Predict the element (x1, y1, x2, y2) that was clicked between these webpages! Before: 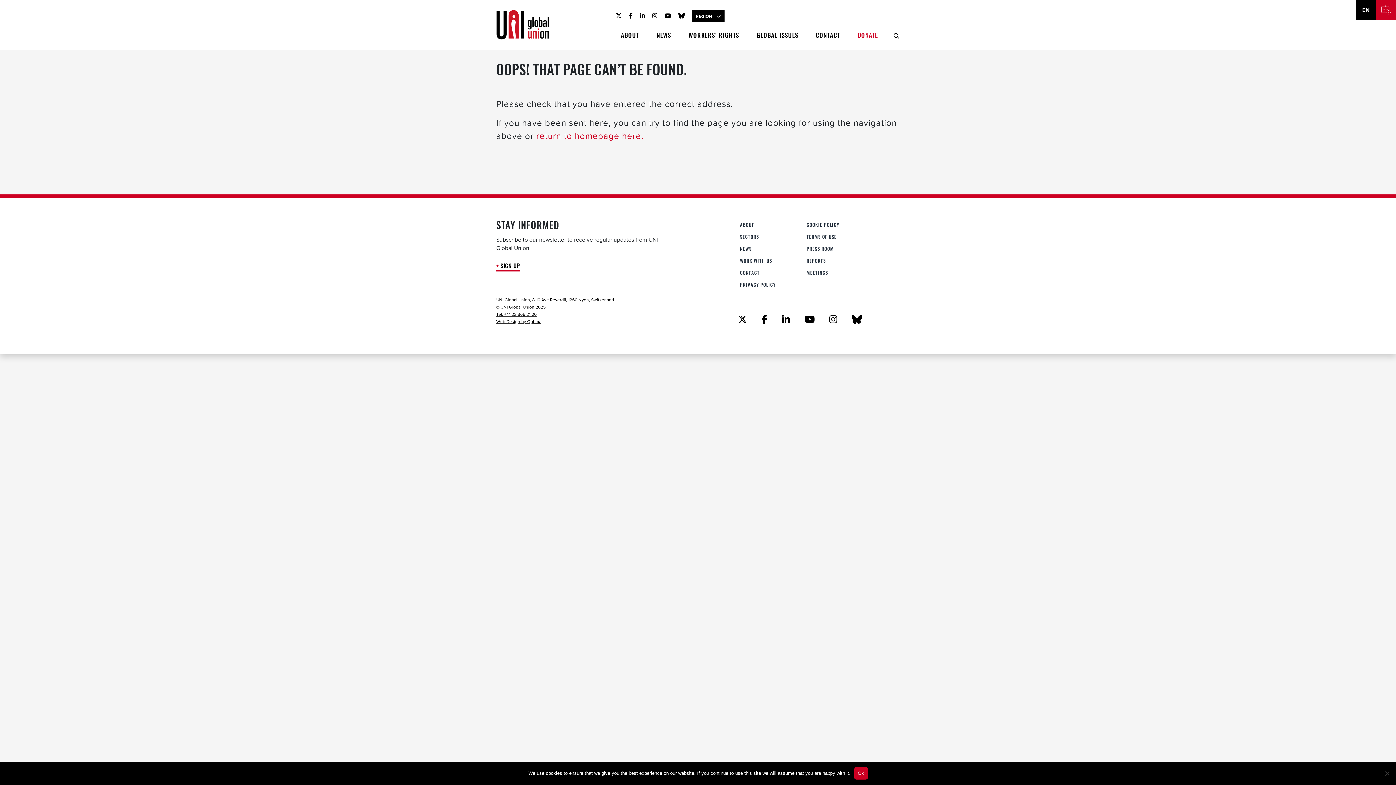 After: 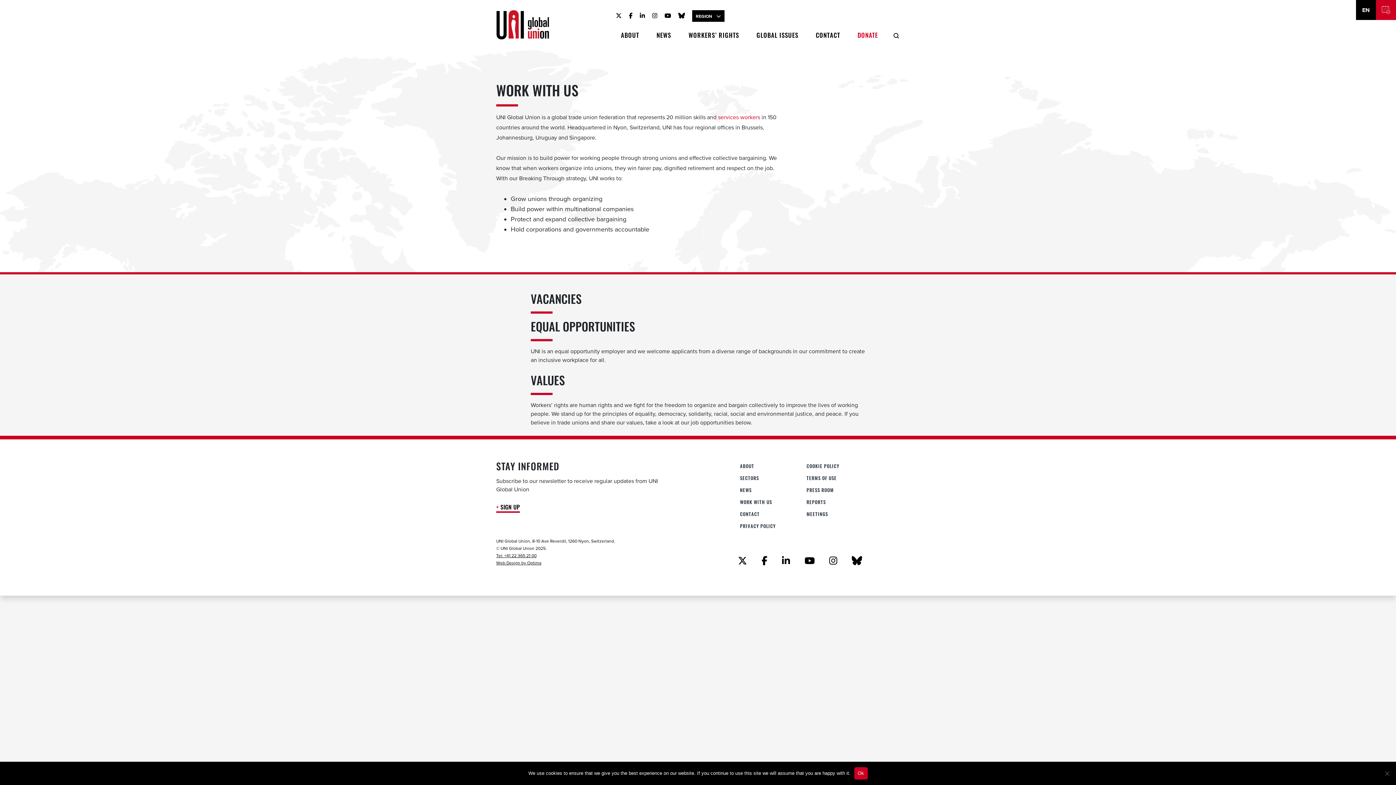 Action: bbox: (738, 257, 798, 264) label: WORK WITH US